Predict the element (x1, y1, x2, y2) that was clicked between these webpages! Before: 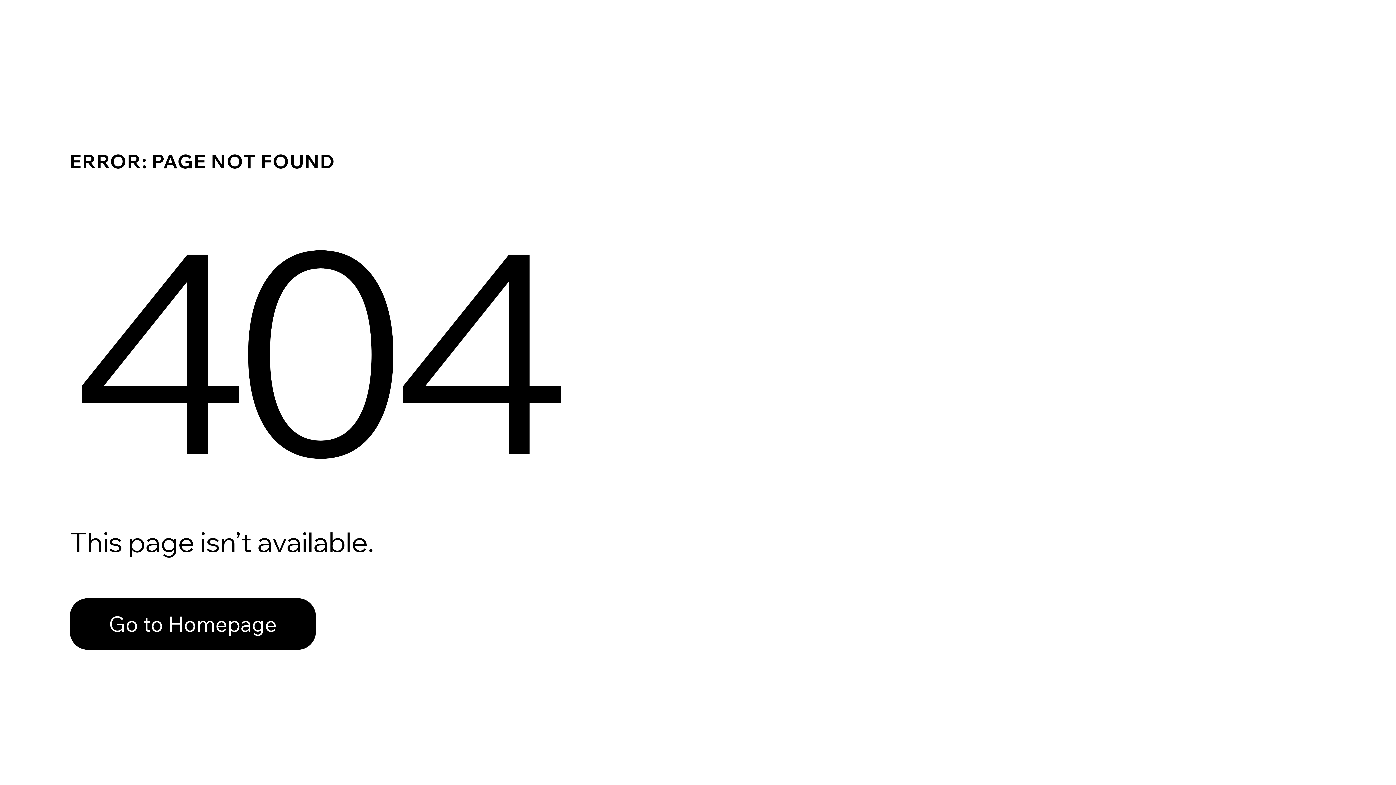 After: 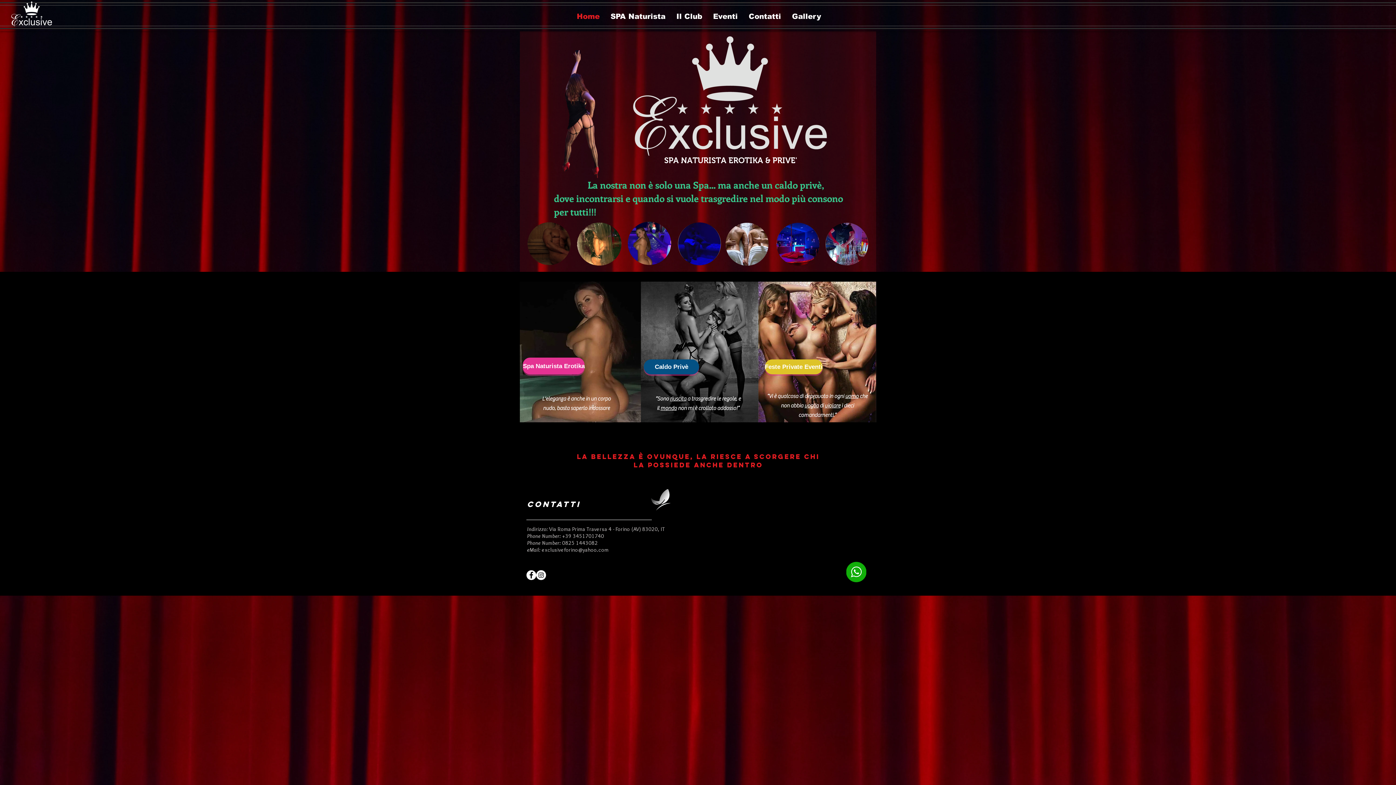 Action: label: Go to Homepage bbox: (69, 582, 768, 659)